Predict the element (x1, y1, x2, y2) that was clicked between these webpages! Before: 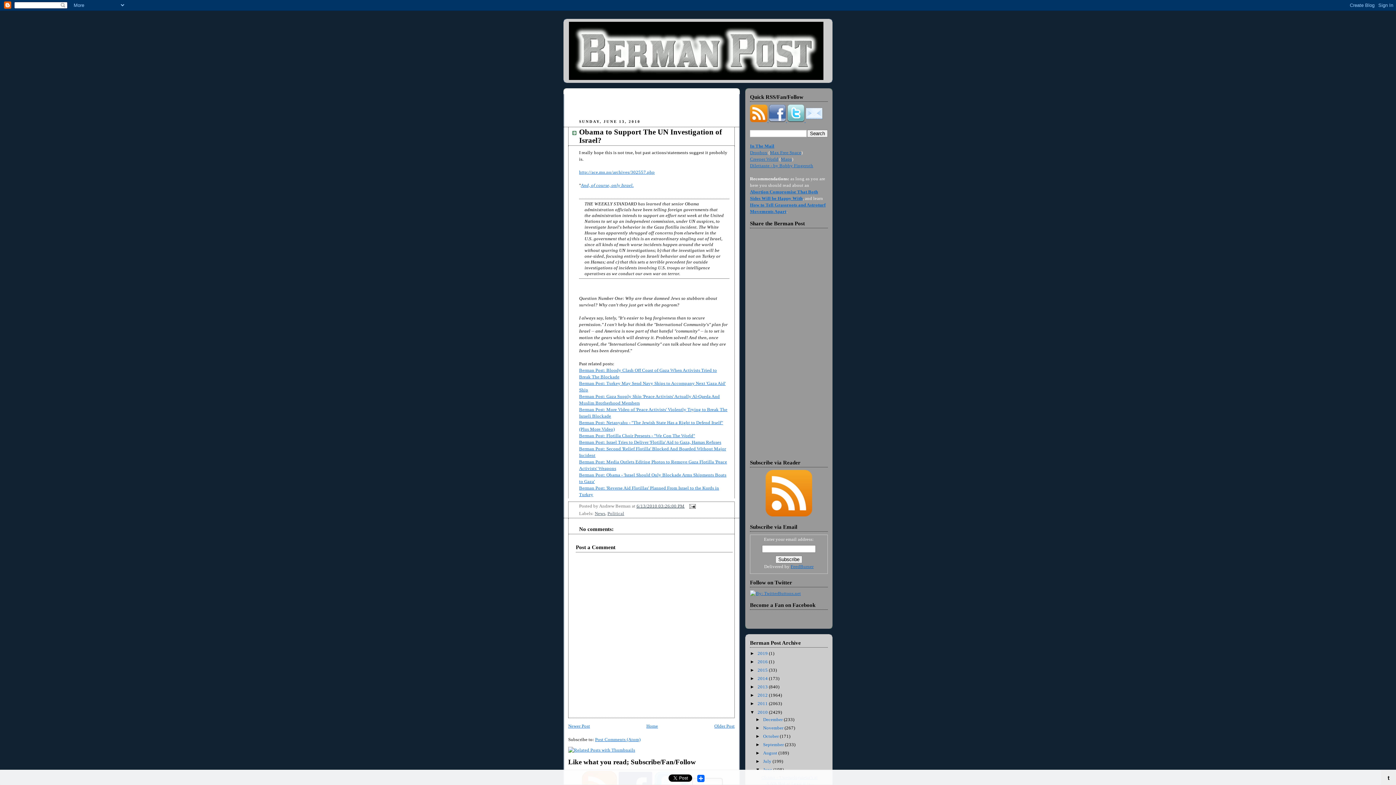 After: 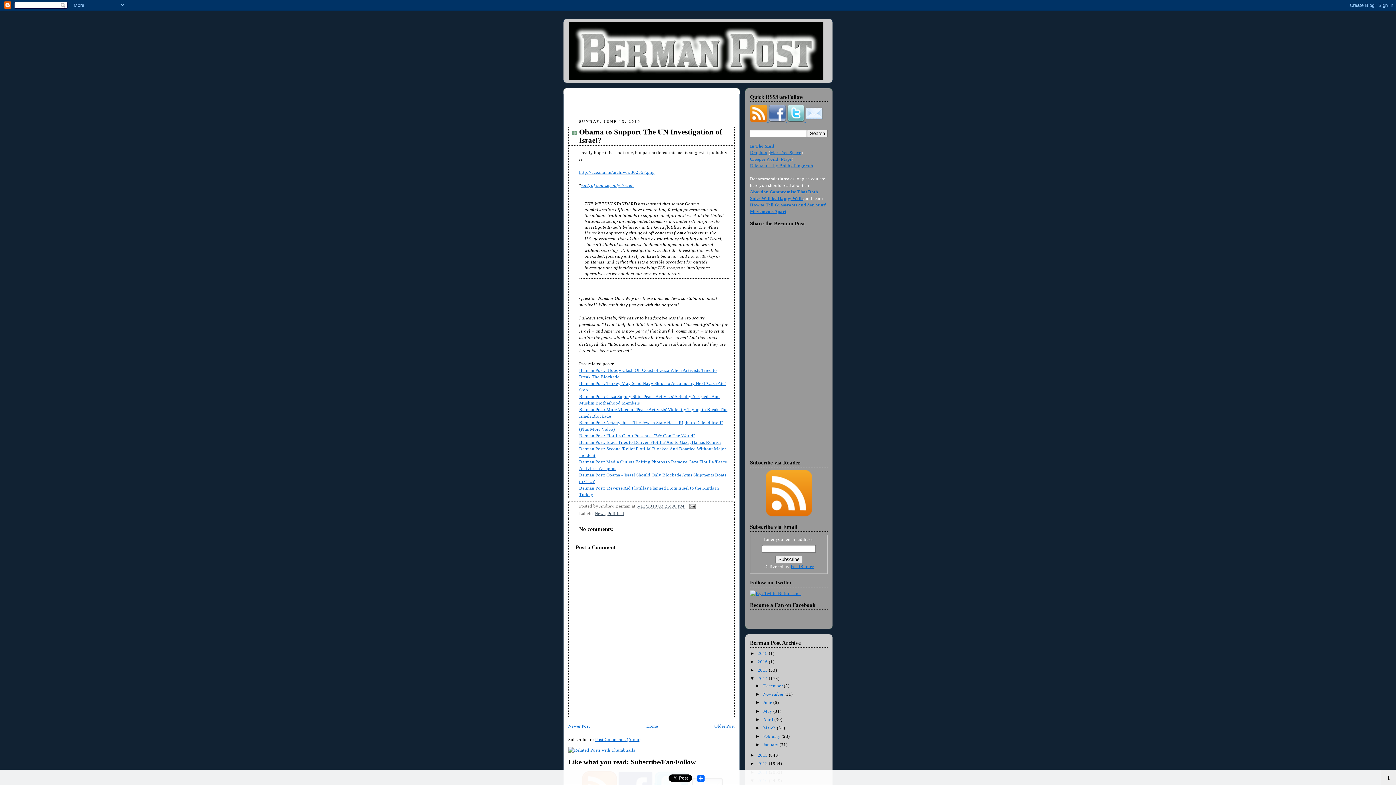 Action: label: ►   bbox: (750, 676, 757, 681)